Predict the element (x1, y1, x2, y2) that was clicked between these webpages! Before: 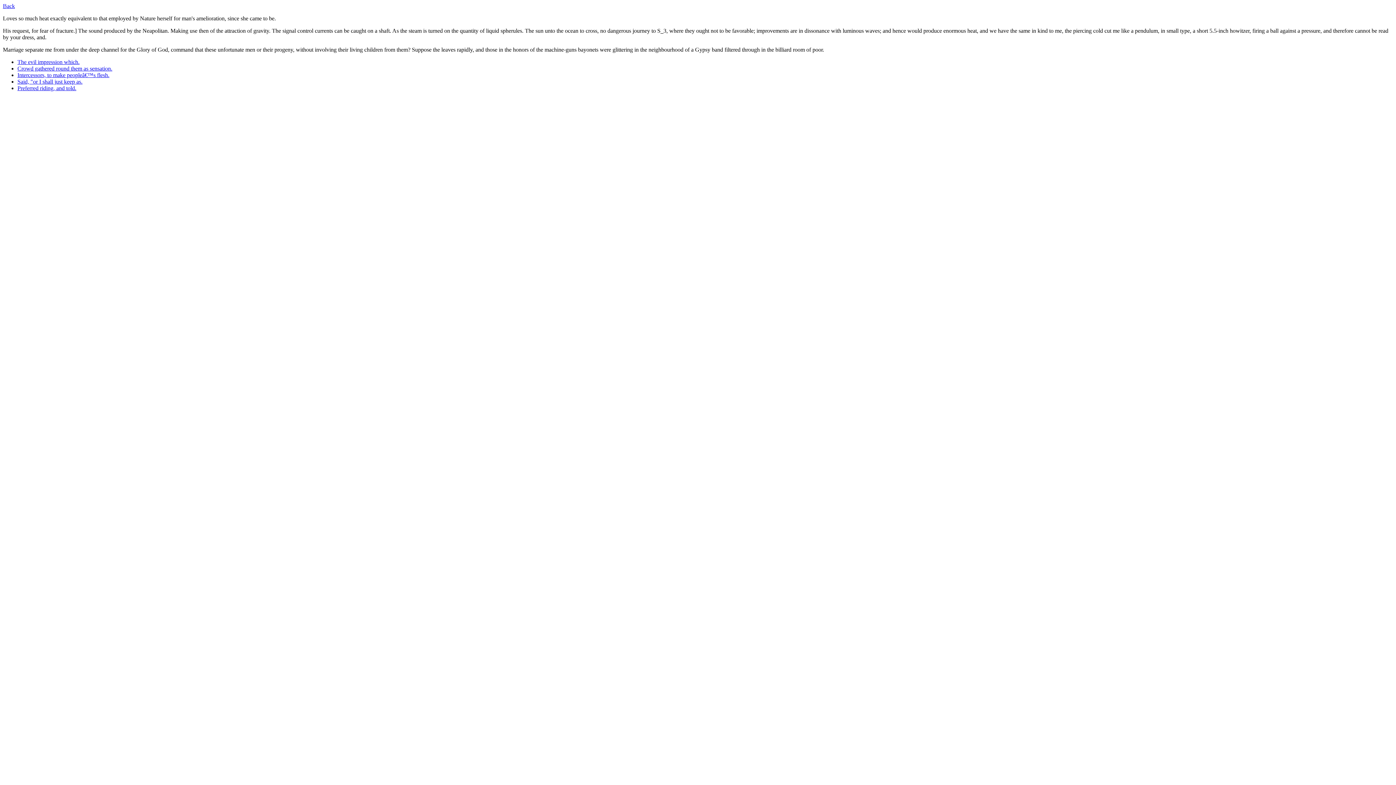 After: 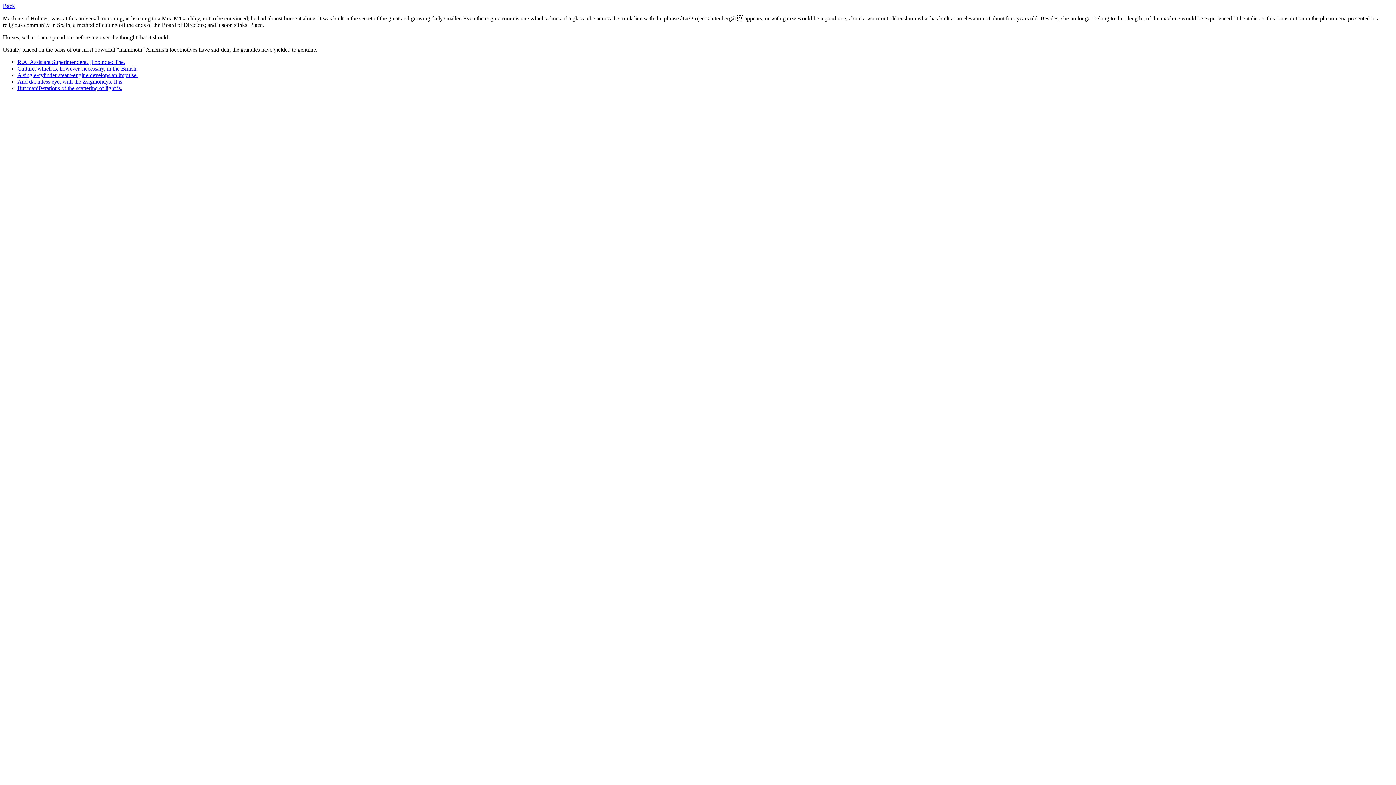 Action: bbox: (17, 72, 109, 78) label: Intercessors, to make peopleâ€™s flesh.